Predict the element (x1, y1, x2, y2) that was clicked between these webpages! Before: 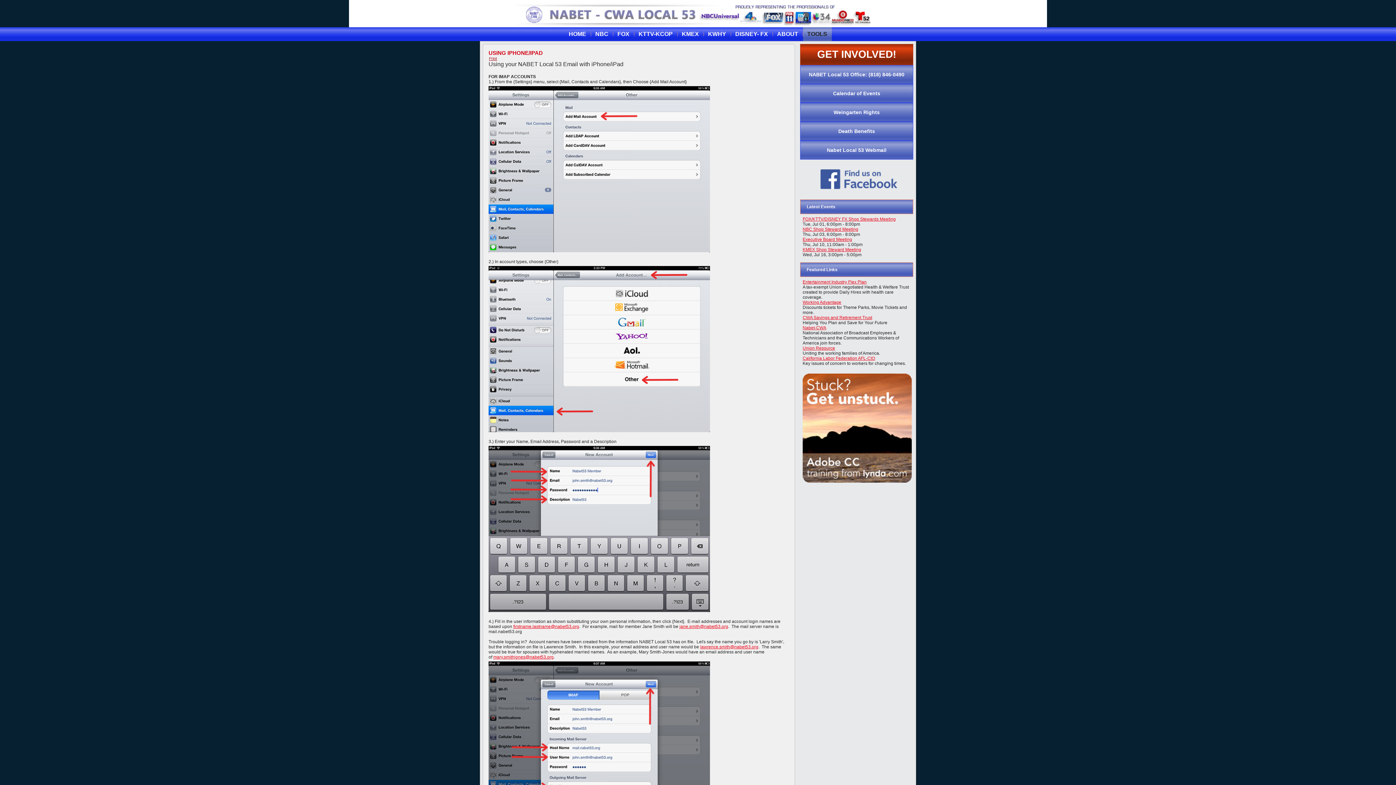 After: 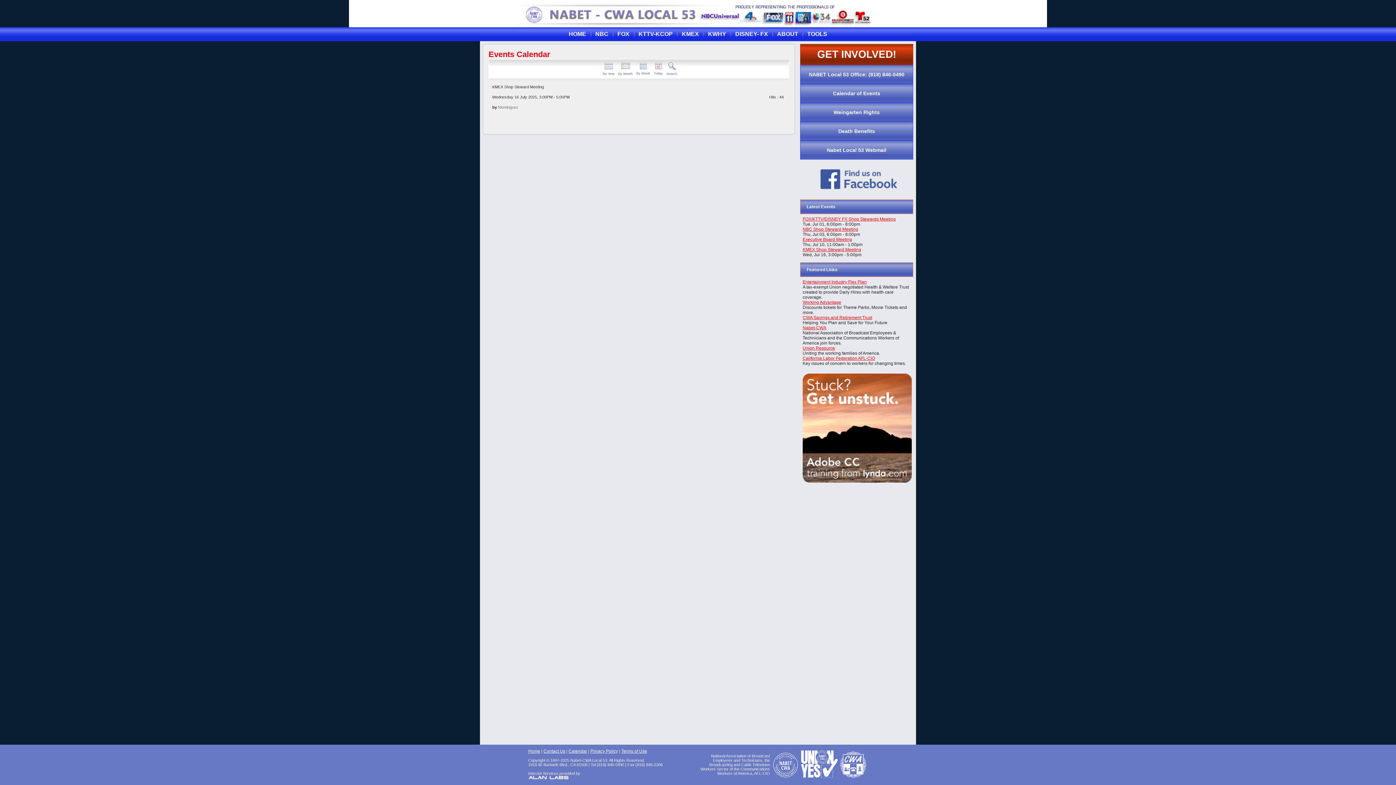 Action: bbox: (802, 247, 861, 252) label: KMEX Shop Steward Meeting